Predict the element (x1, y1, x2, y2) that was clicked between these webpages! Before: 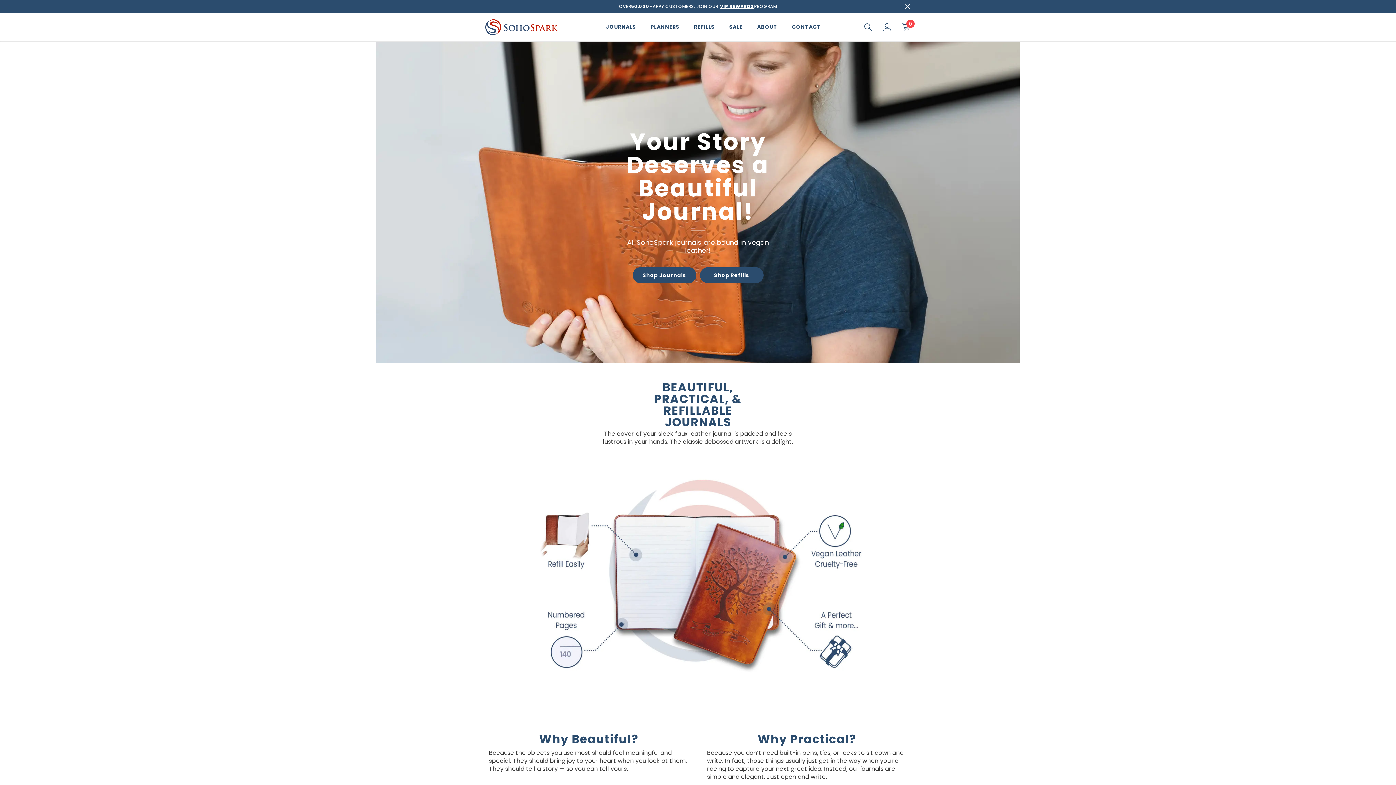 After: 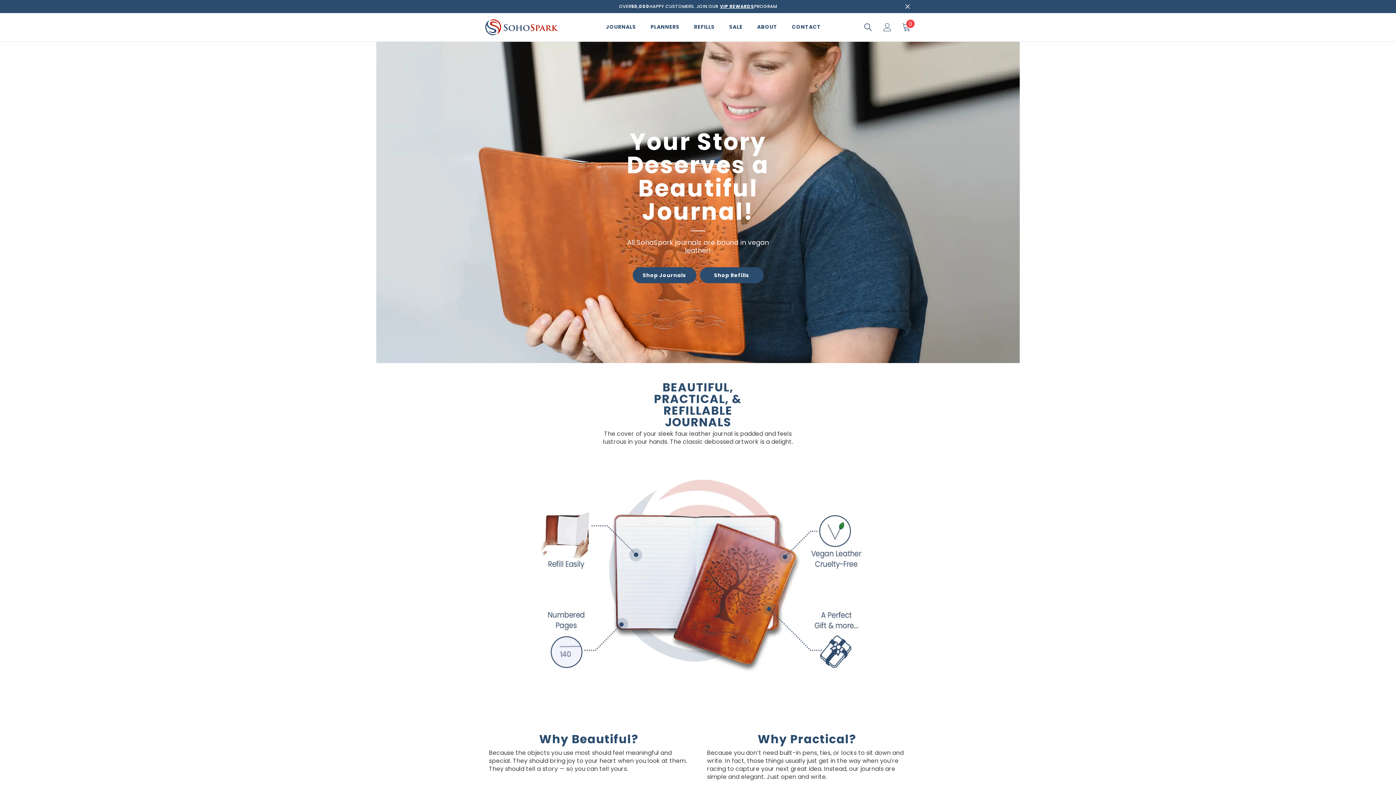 Action: bbox: (489, 733, 689, 746) label: Why Beautiful?